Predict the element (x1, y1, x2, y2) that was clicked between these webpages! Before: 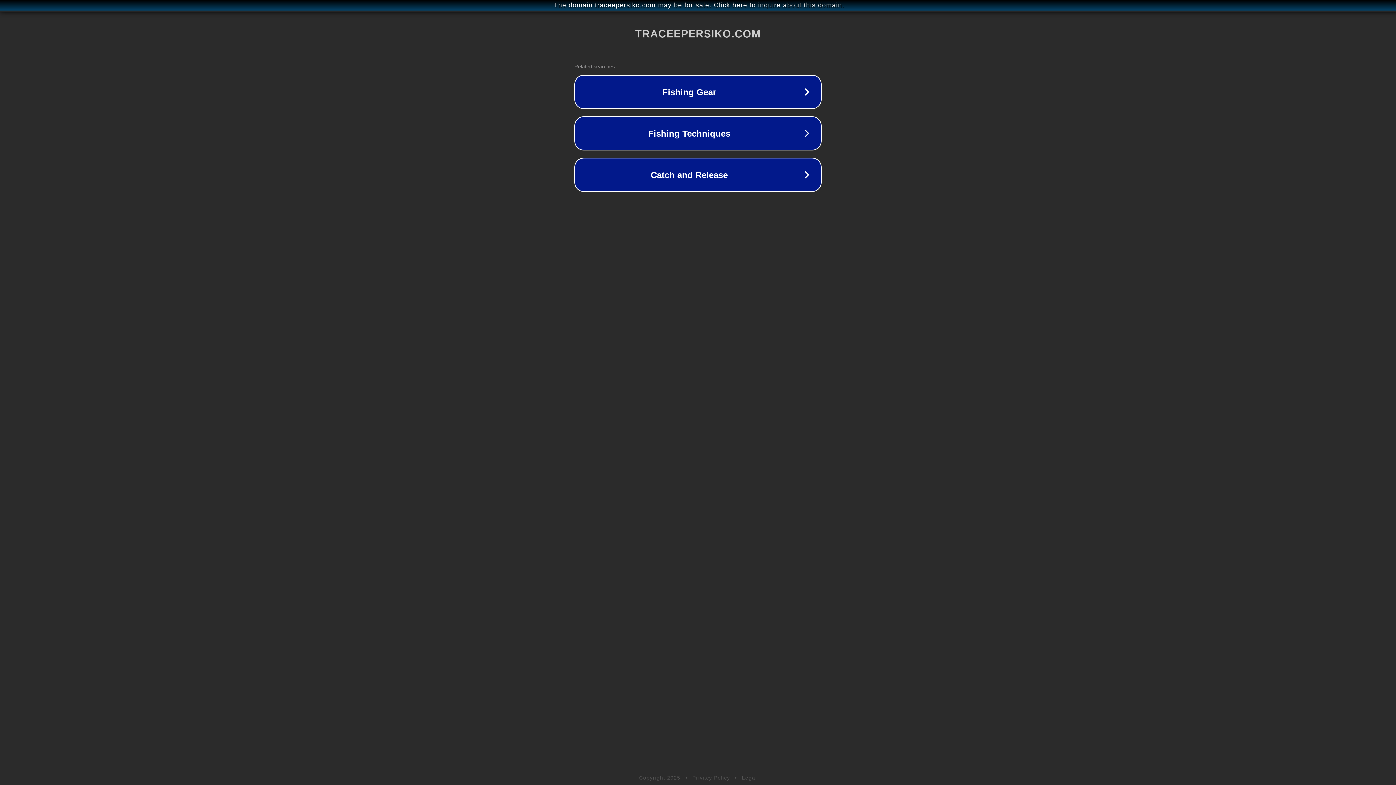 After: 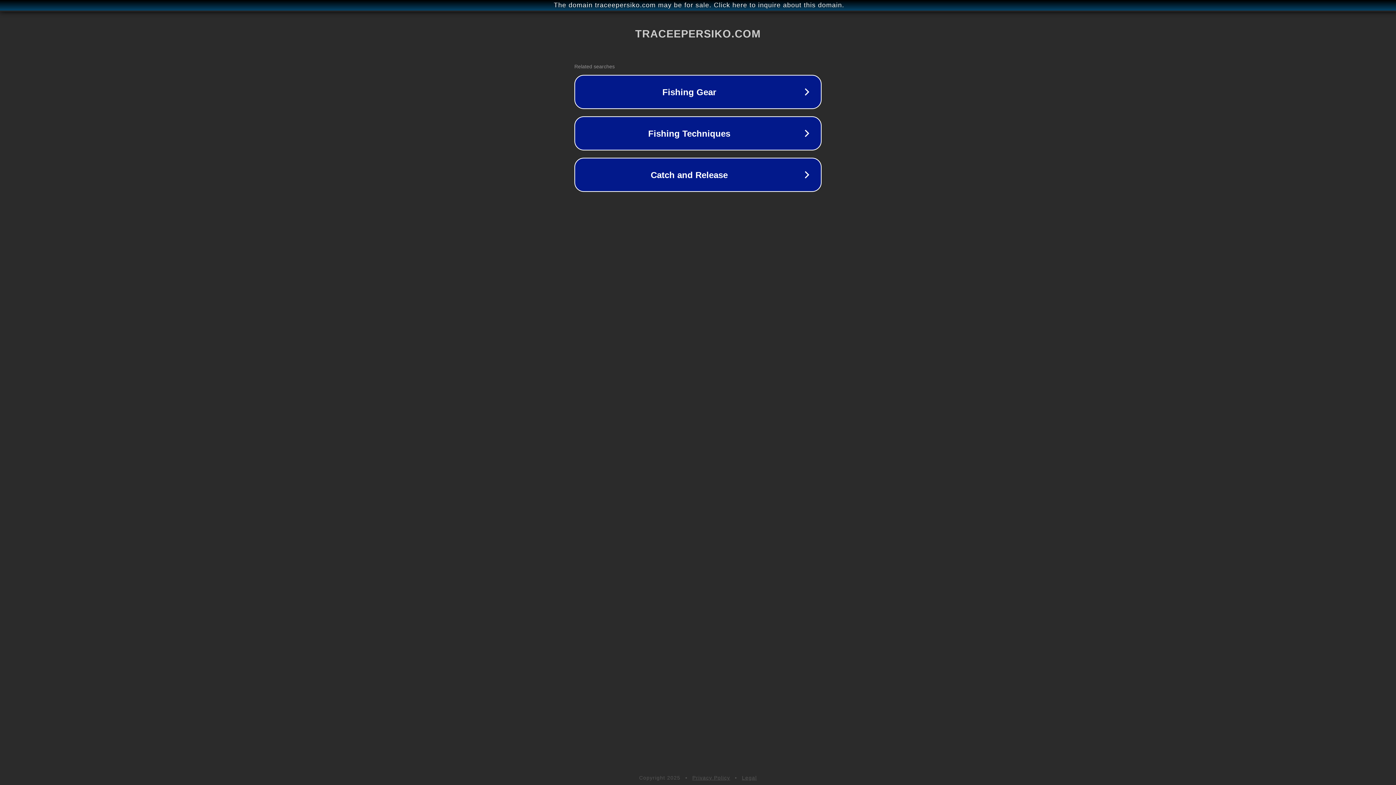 Action: label: Legal bbox: (742, 775, 757, 781)